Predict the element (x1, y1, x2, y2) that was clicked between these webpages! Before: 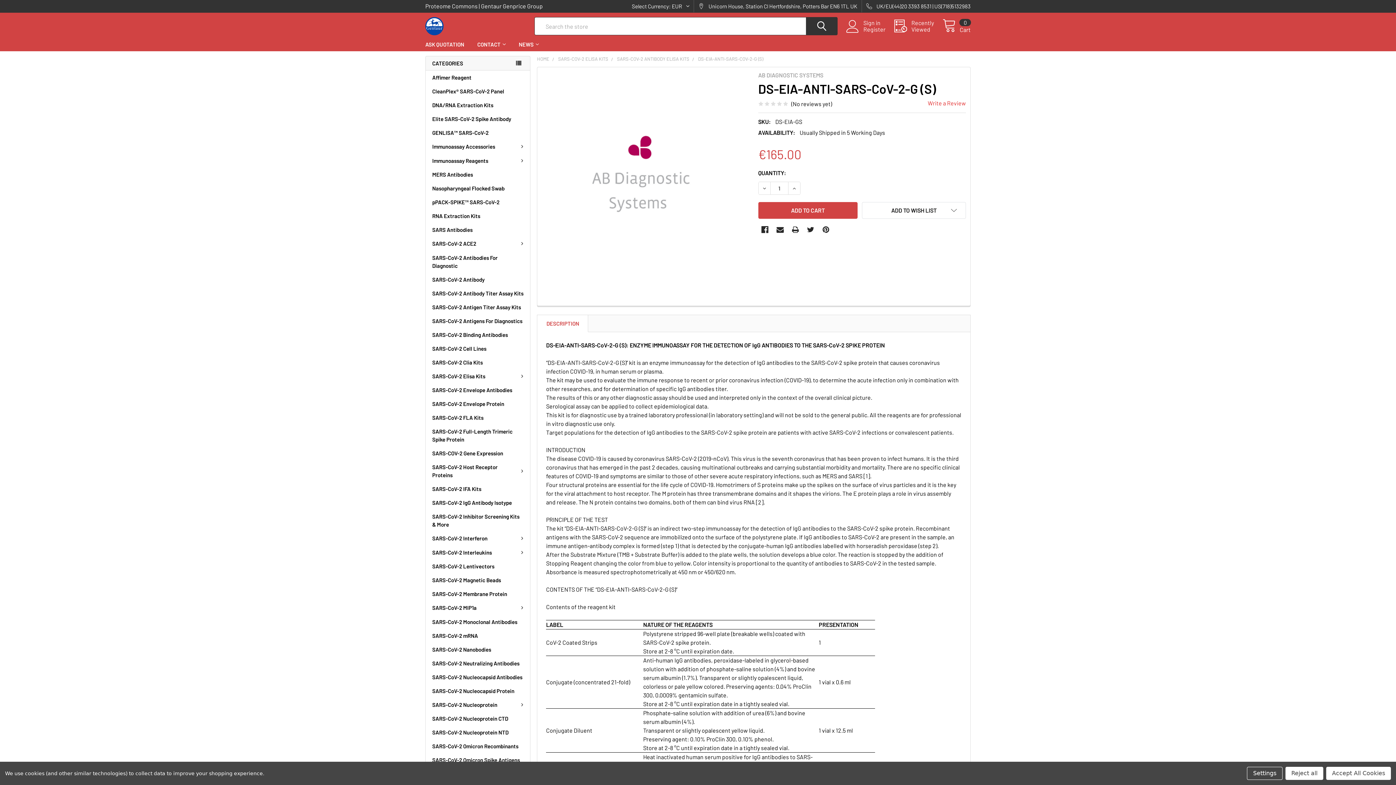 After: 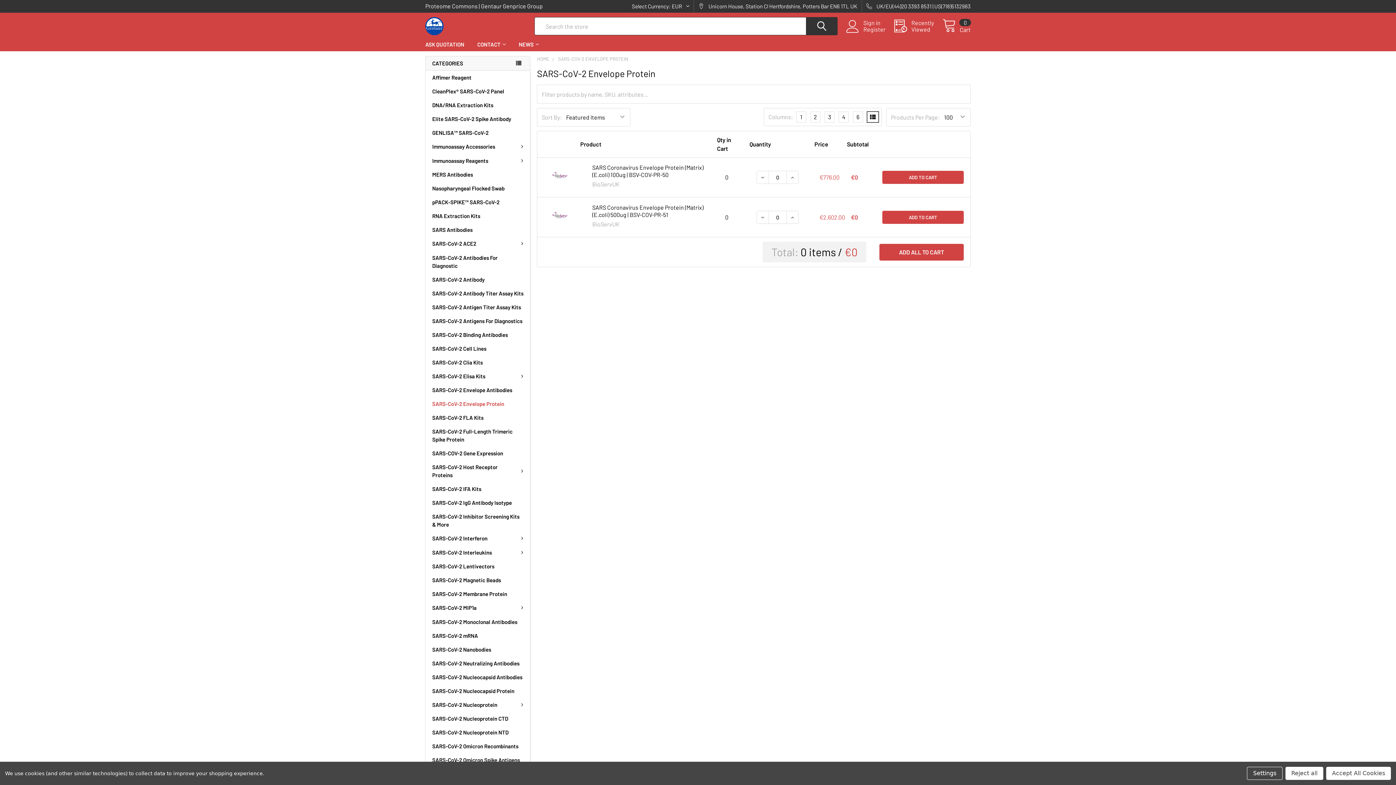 Action: label: SARS-CoV-2 Envelope Protein bbox: (425, 397, 530, 410)